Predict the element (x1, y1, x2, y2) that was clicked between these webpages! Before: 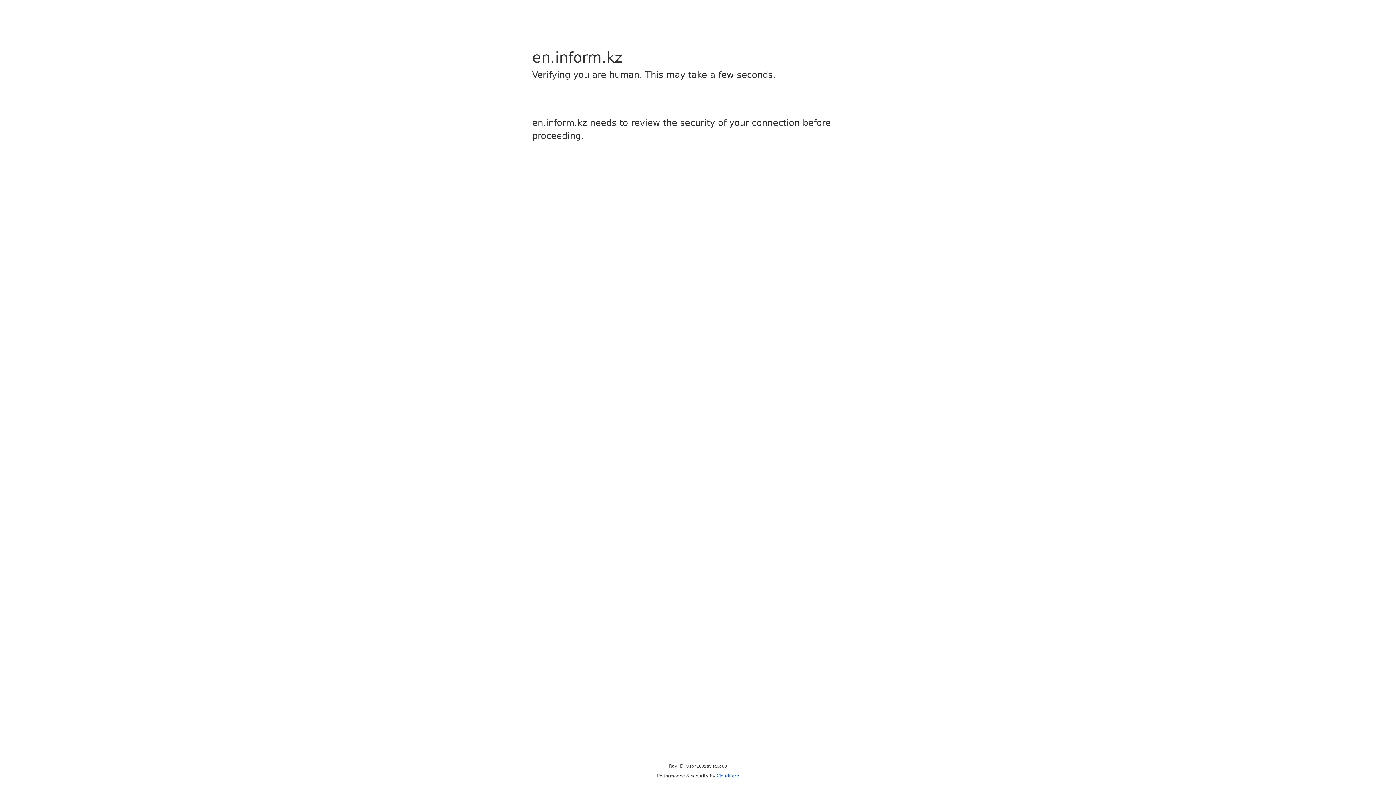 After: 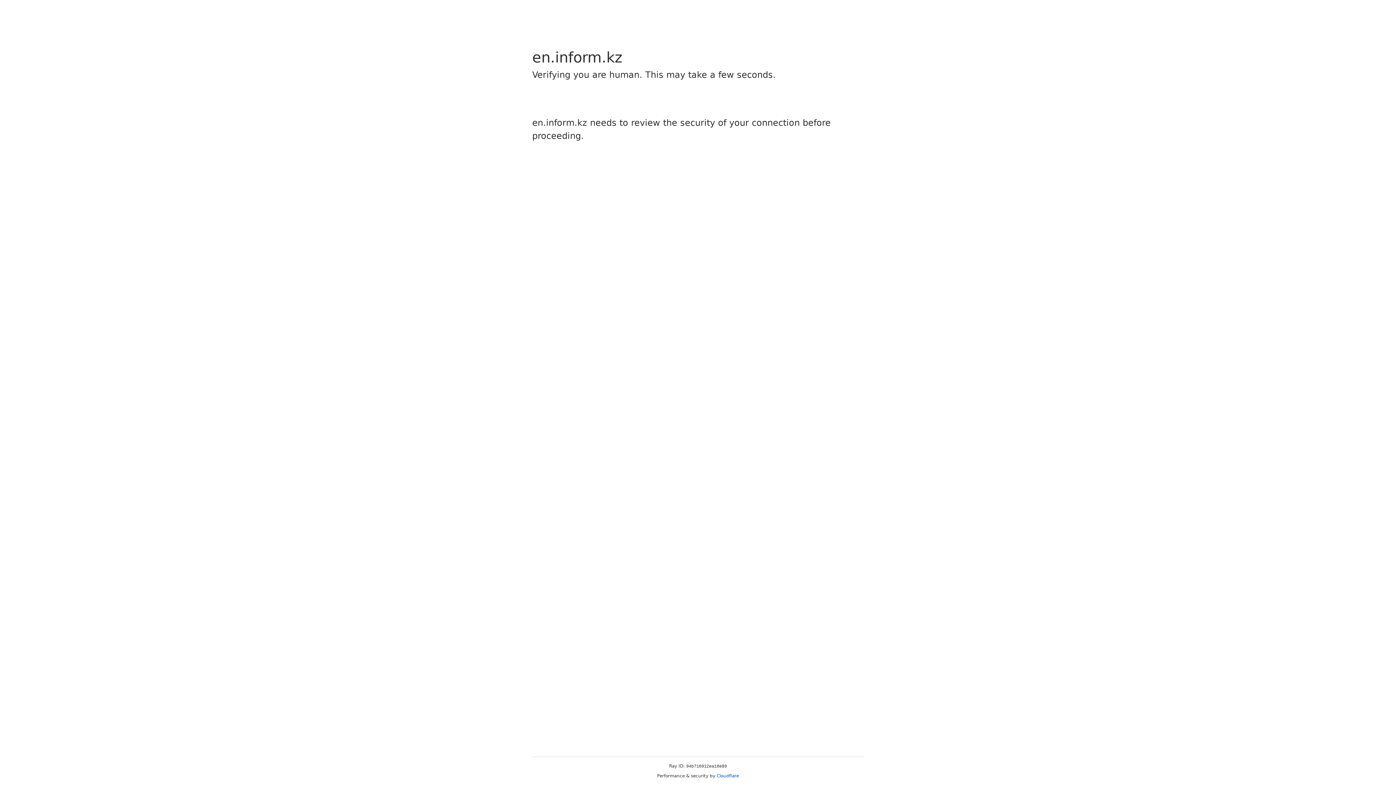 Action: label: Cloudflare bbox: (716, 773, 739, 778)